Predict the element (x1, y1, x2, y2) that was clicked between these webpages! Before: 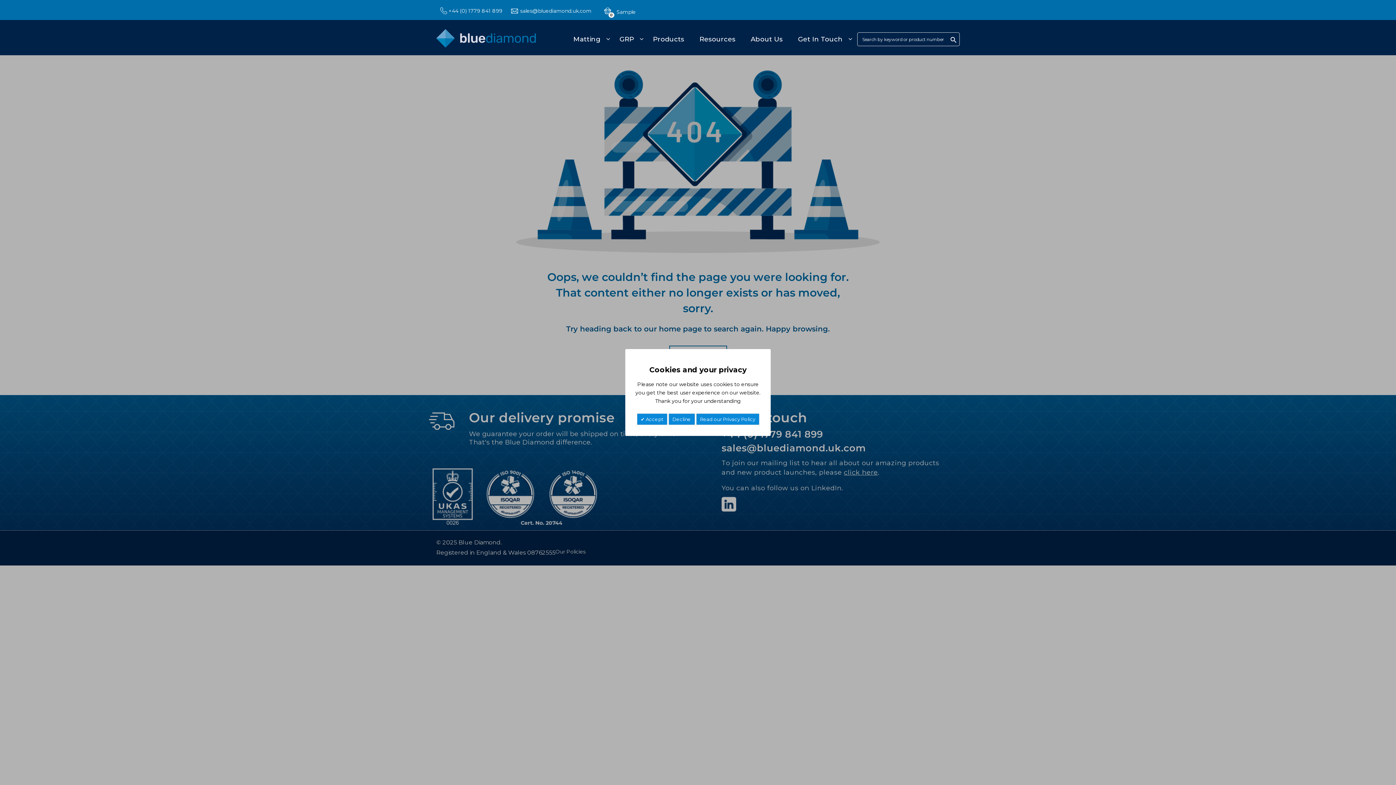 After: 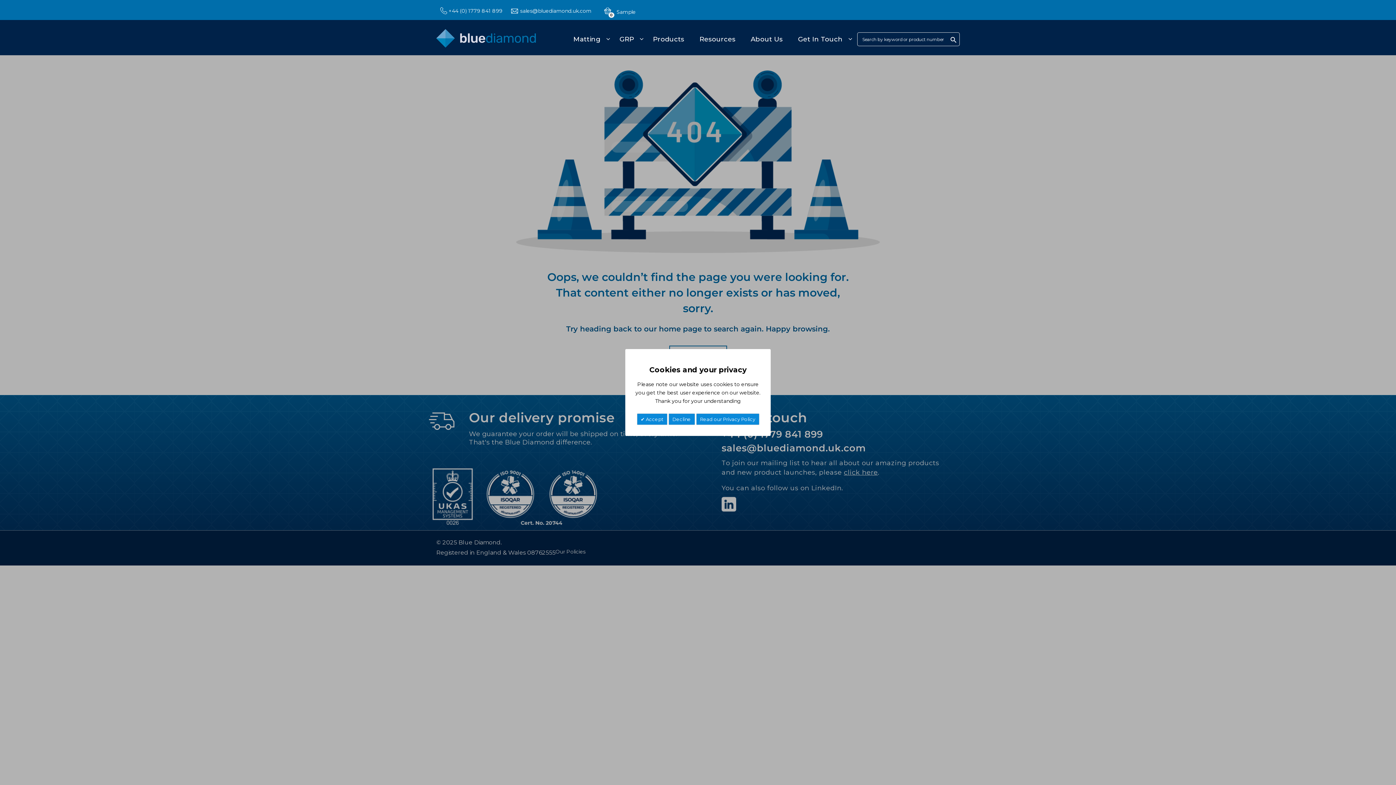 Action: bbox: (520, 7, 591, 14) label: sales@bluediamond.uk.com